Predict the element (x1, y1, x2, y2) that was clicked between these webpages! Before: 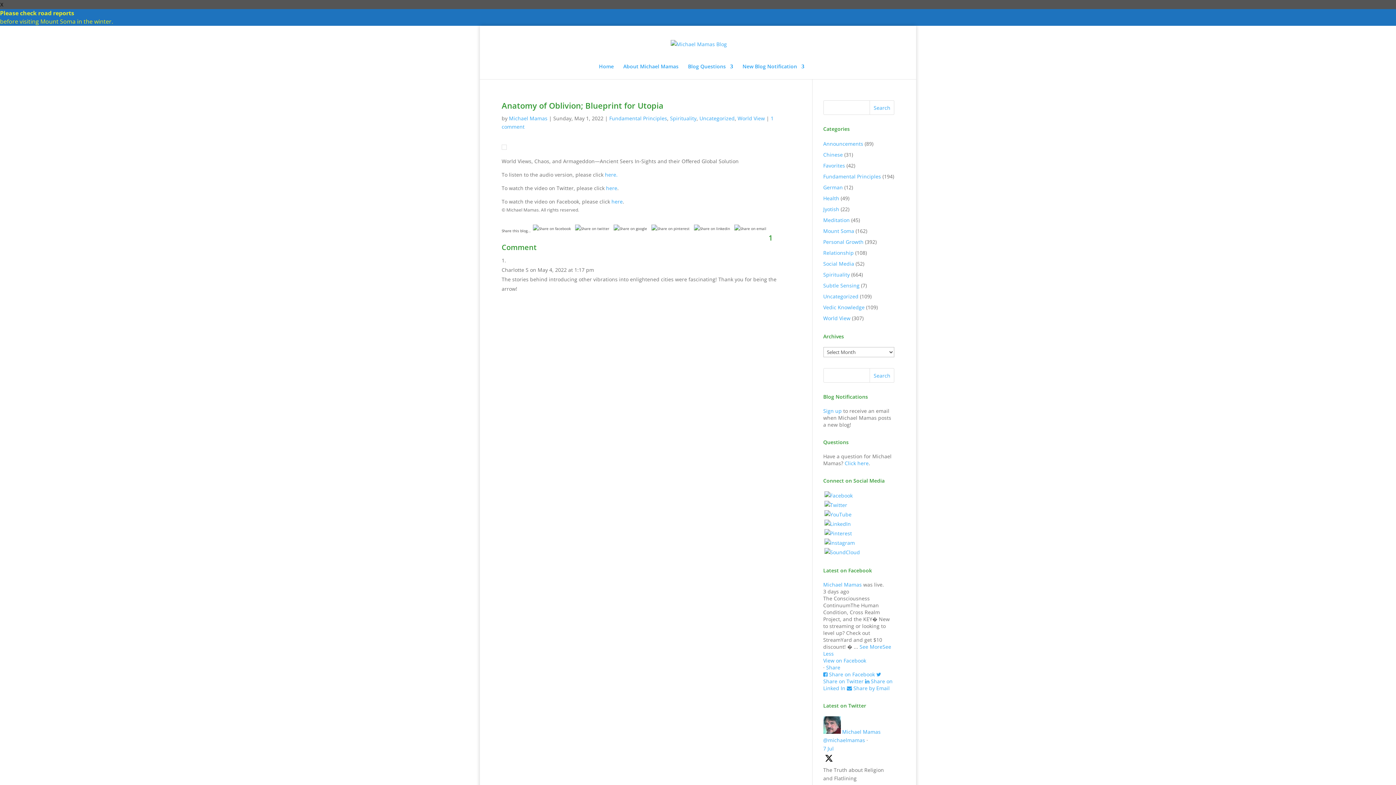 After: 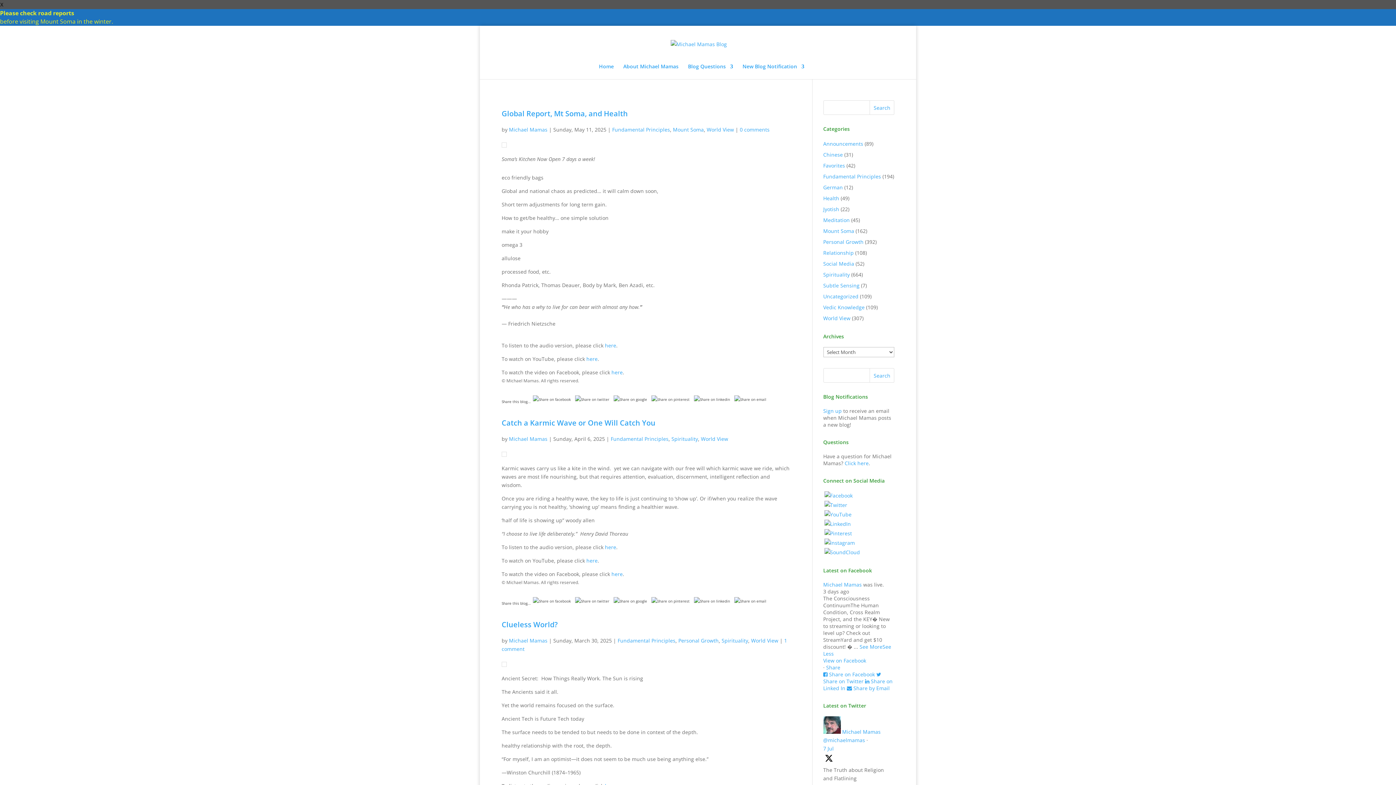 Action: label: World View bbox: (823, 314, 850, 321)